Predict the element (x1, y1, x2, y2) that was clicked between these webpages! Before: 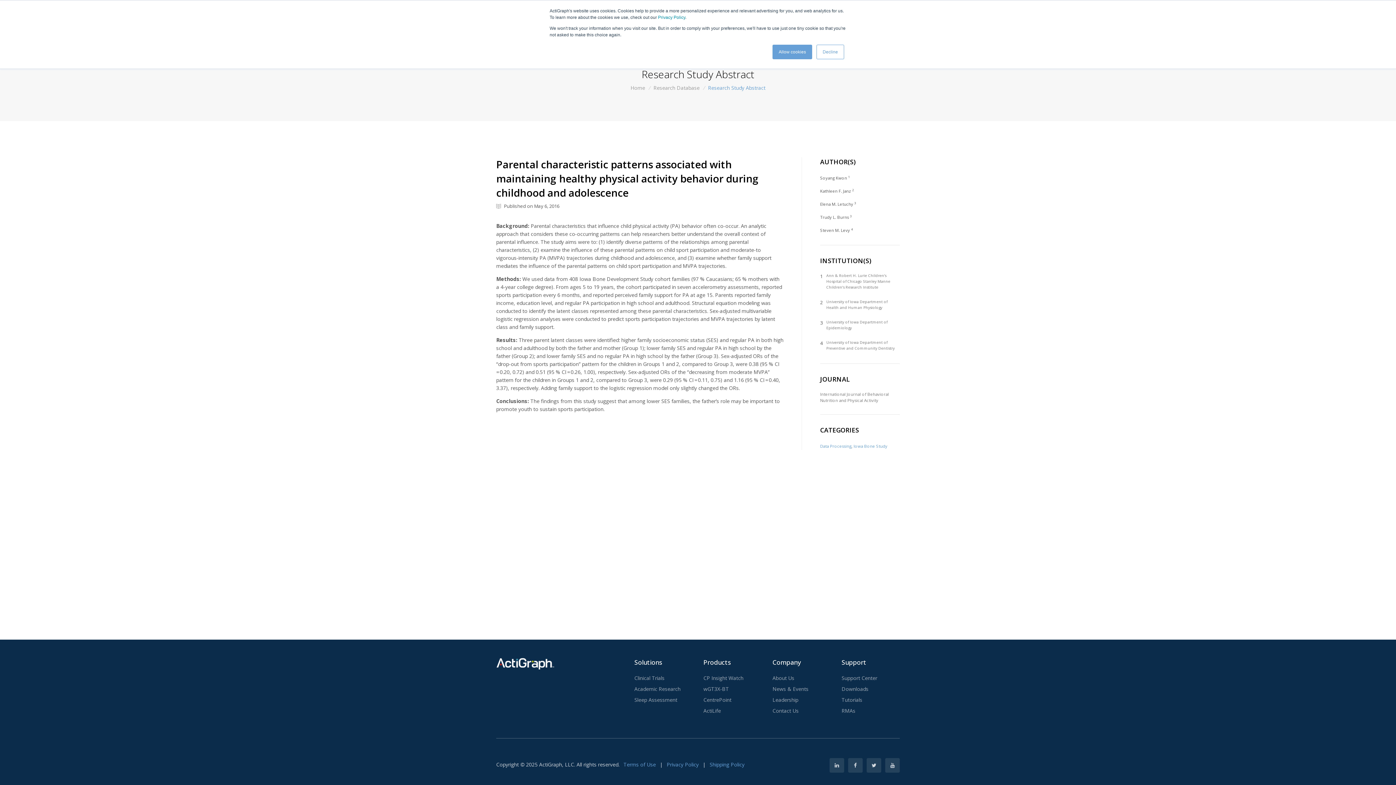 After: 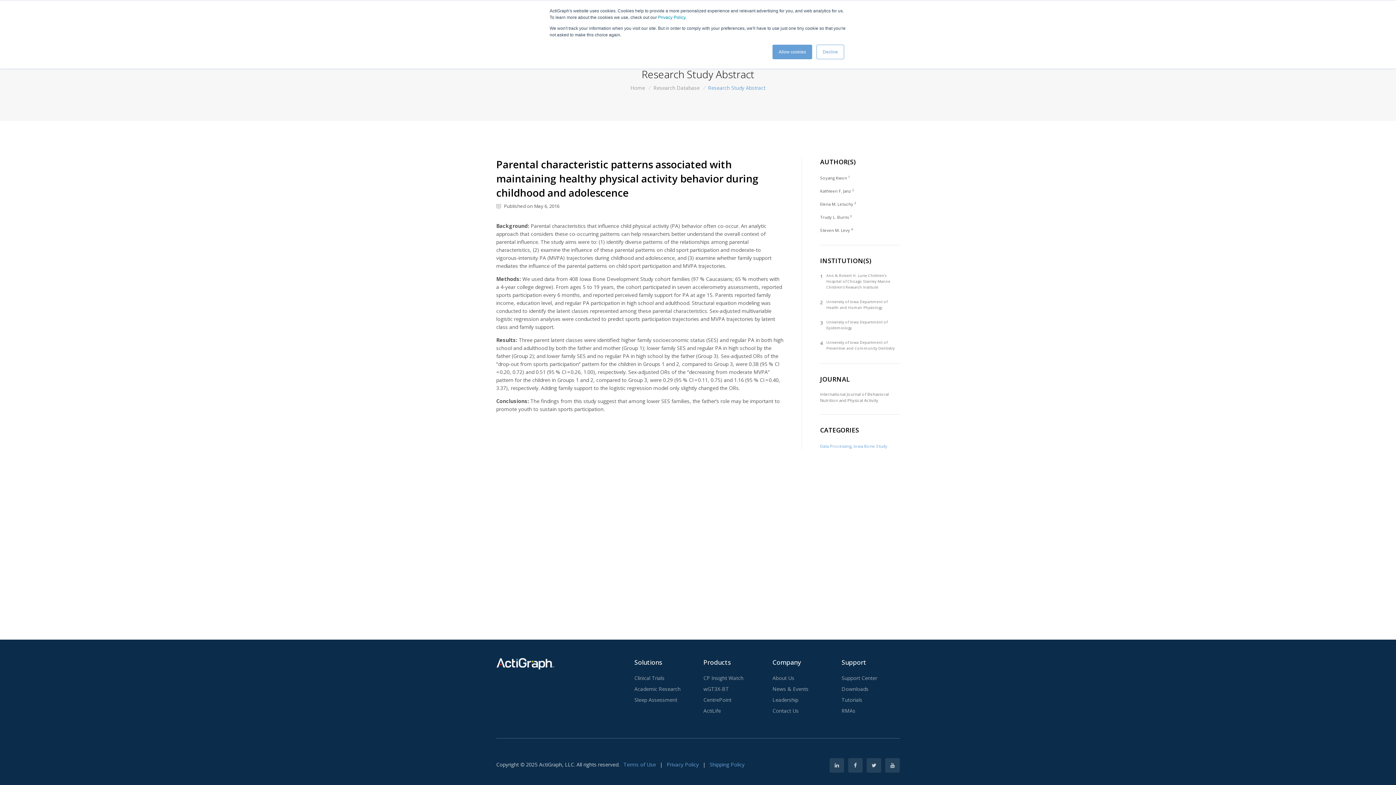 Action: bbox: (703, 696, 731, 704) label: CentrePoint